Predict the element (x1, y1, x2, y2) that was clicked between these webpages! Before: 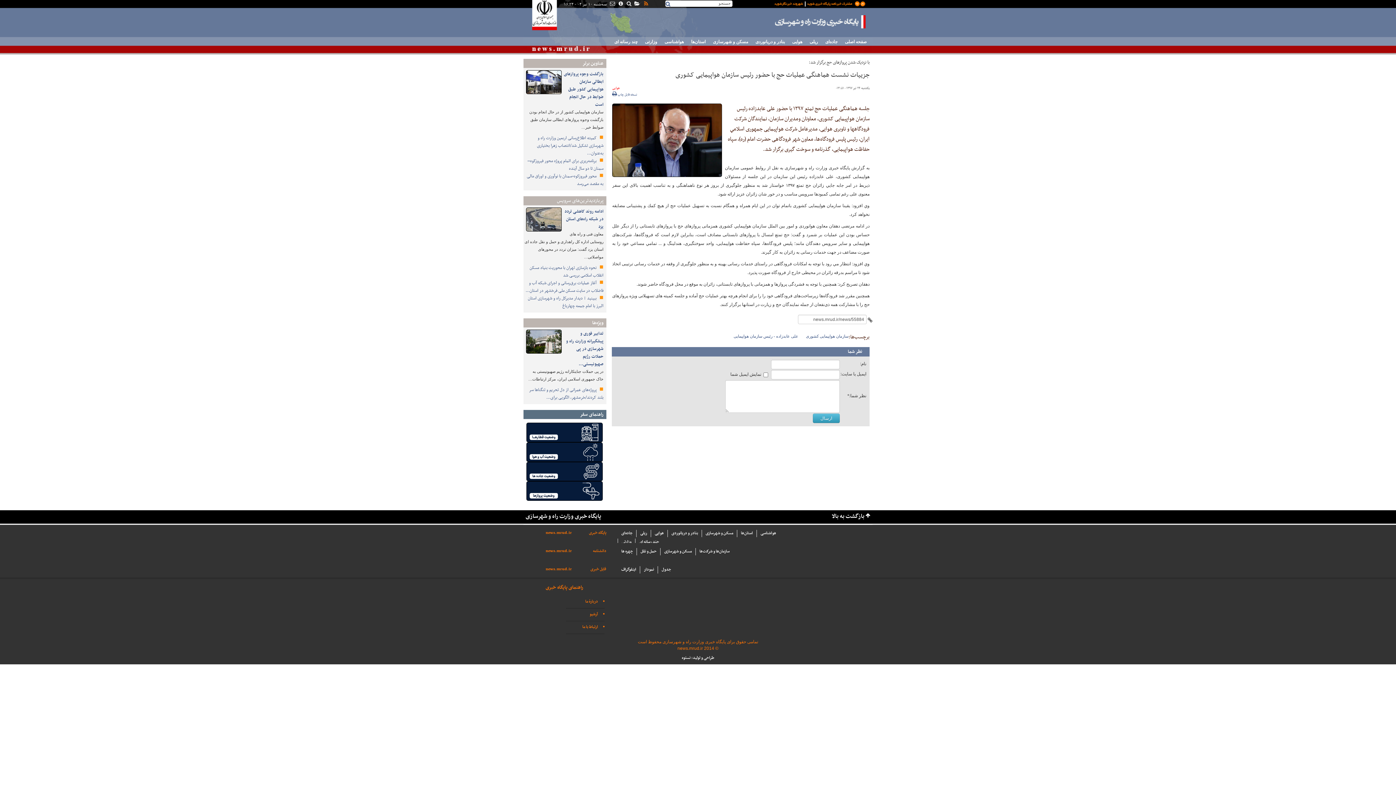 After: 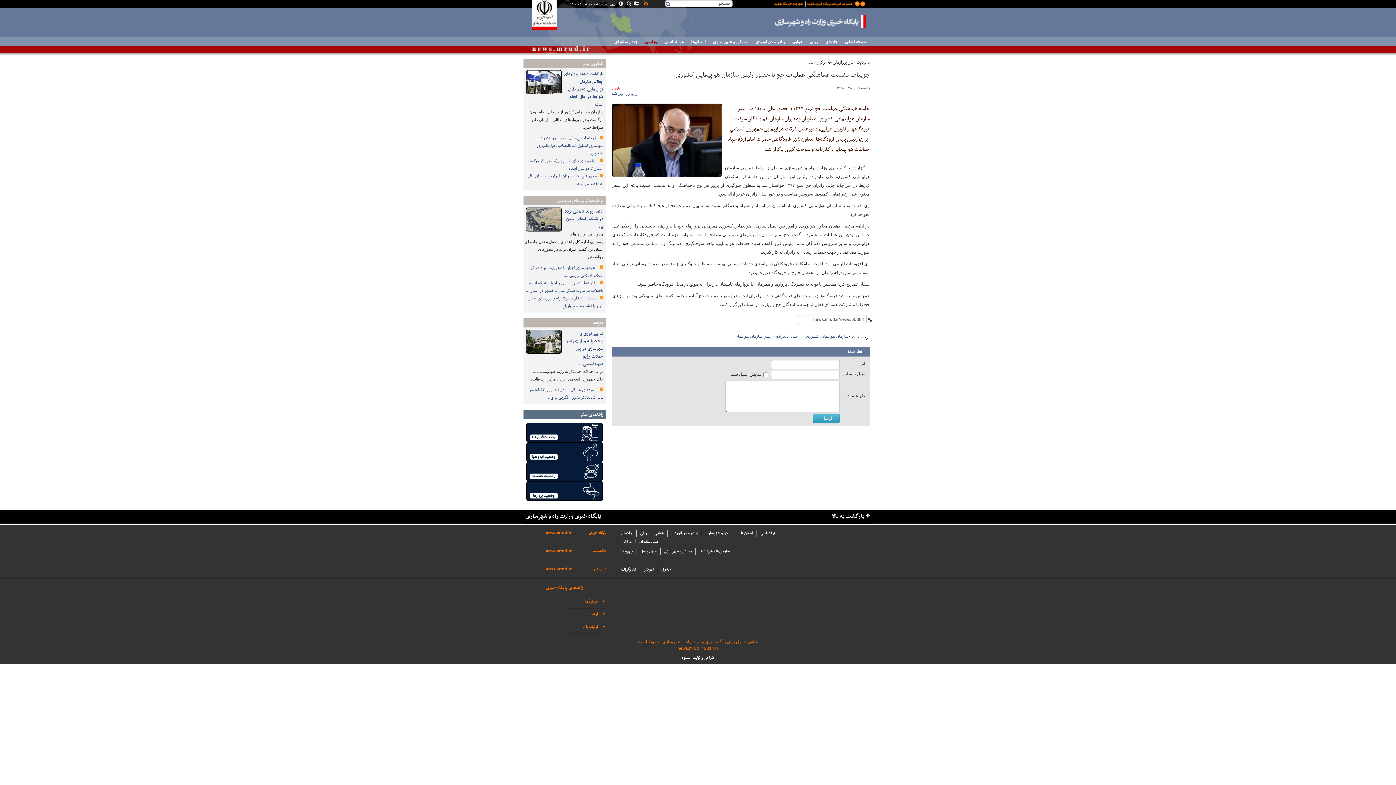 Action: label: وزارتی bbox: (641, 38, 661, 48)